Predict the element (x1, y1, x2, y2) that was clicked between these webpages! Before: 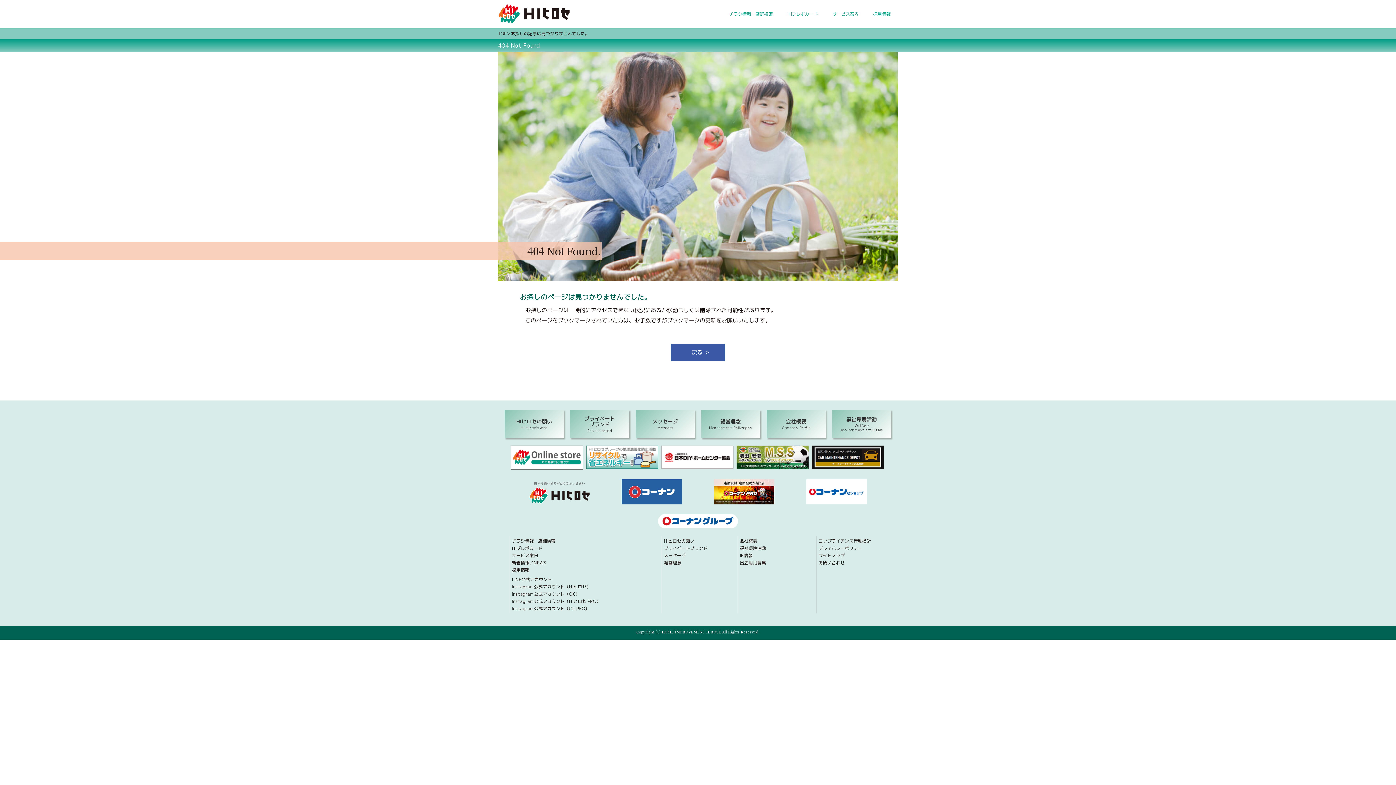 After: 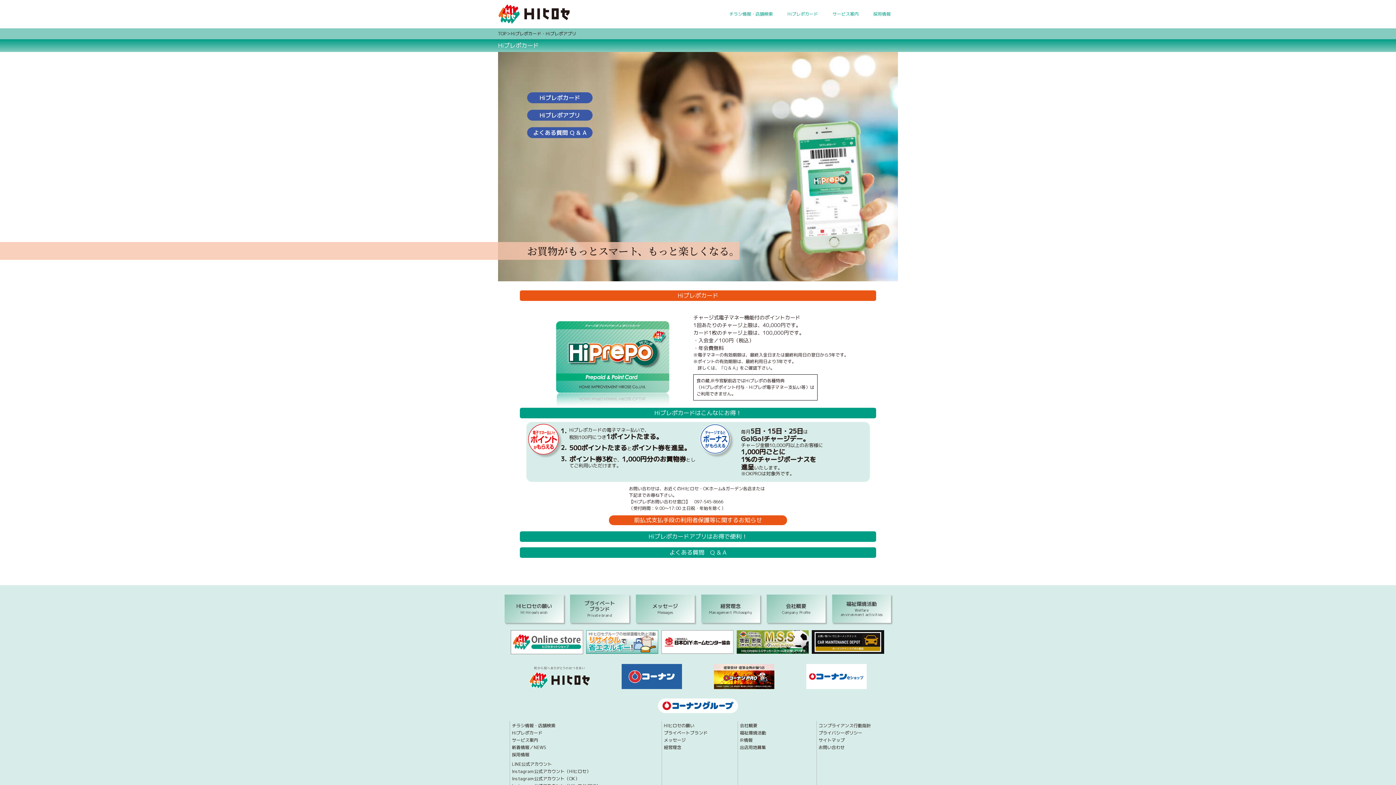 Action: bbox: (512, 546, 555, 551) label: Hiプレポカード